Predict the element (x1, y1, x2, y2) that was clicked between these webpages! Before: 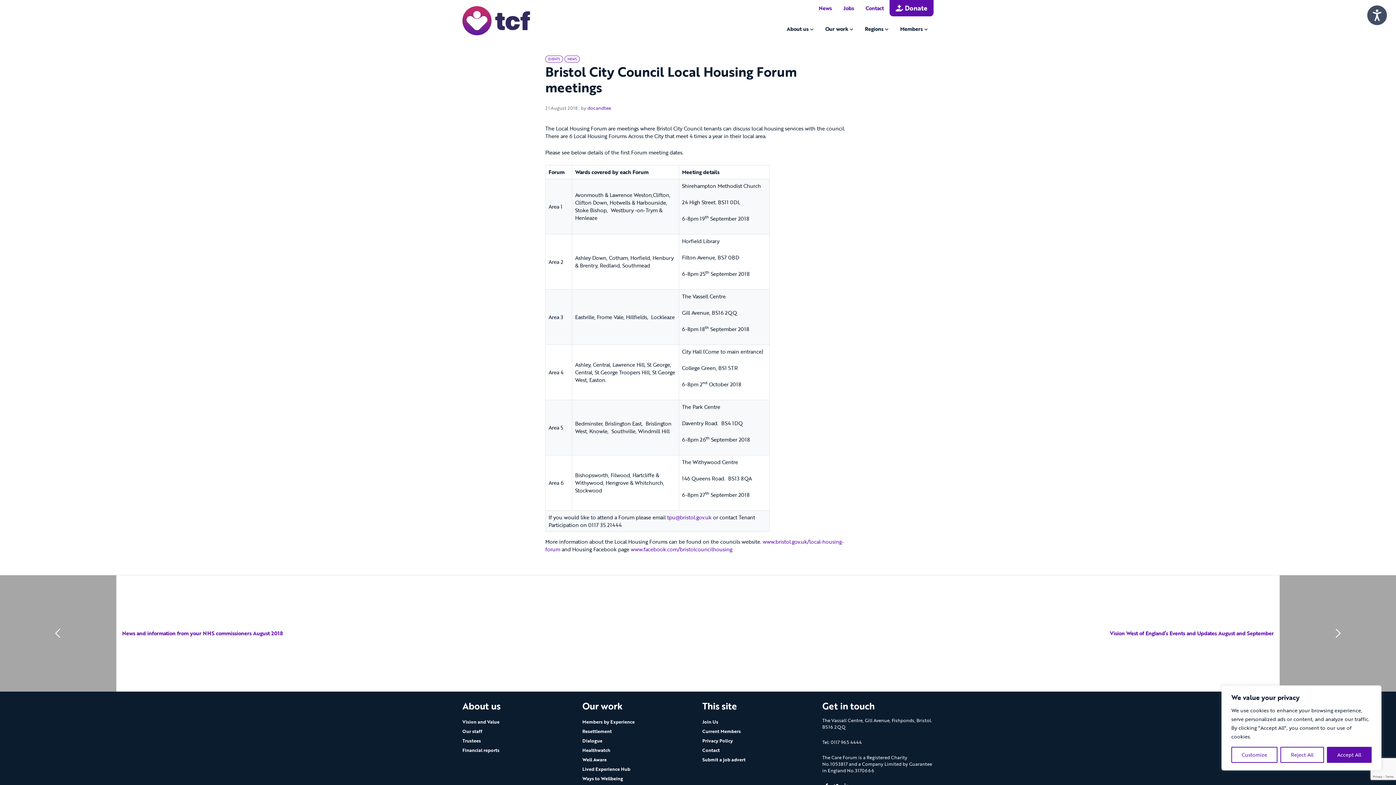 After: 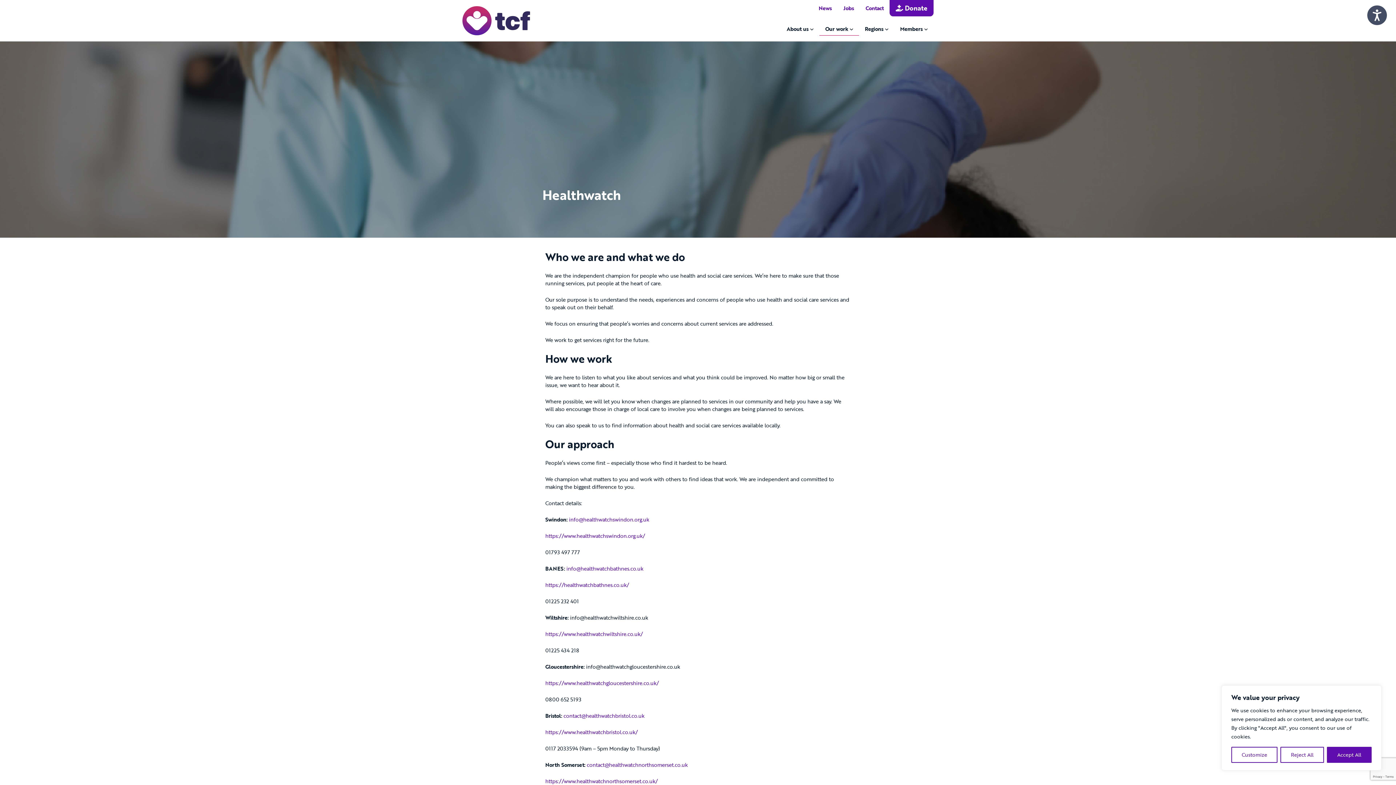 Action: bbox: (582, 745, 693, 755) label: Healthwatch